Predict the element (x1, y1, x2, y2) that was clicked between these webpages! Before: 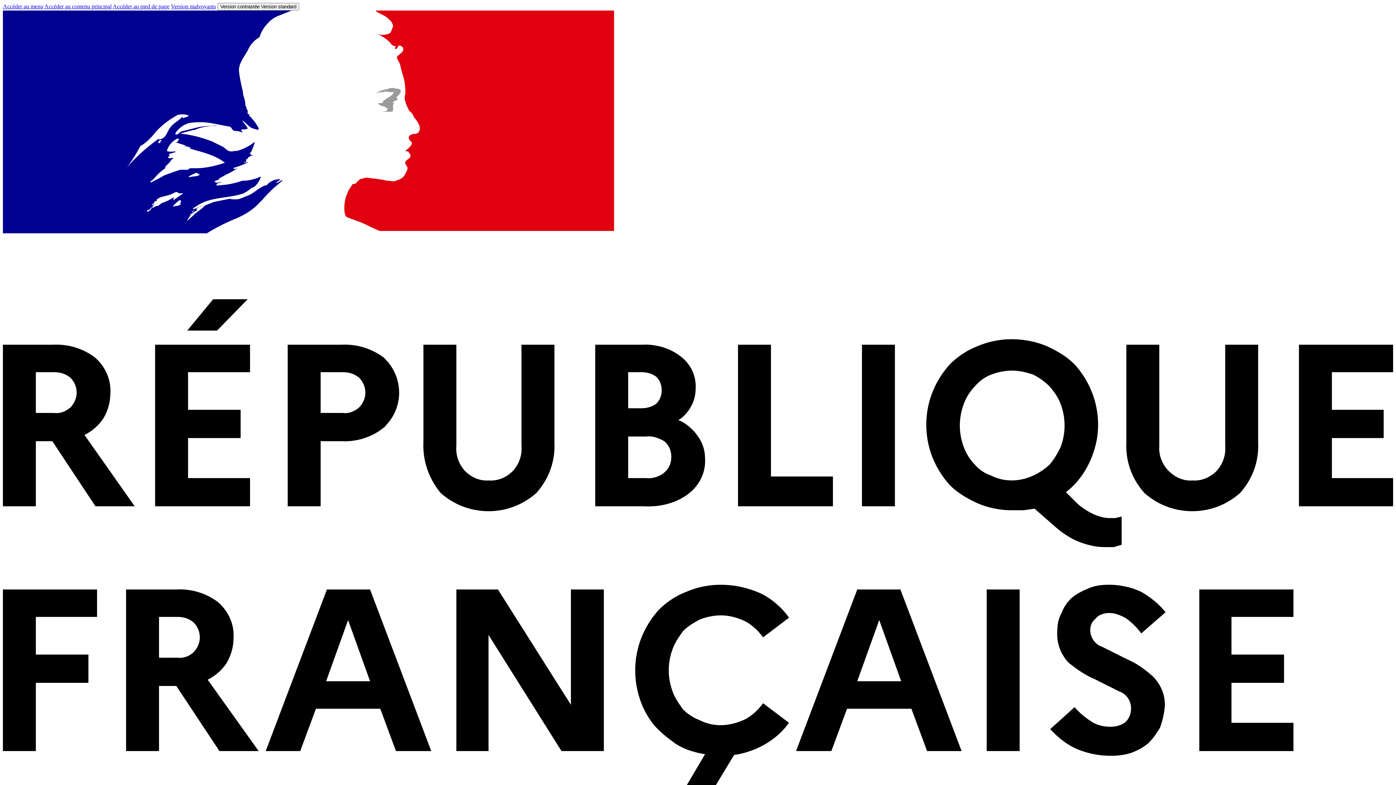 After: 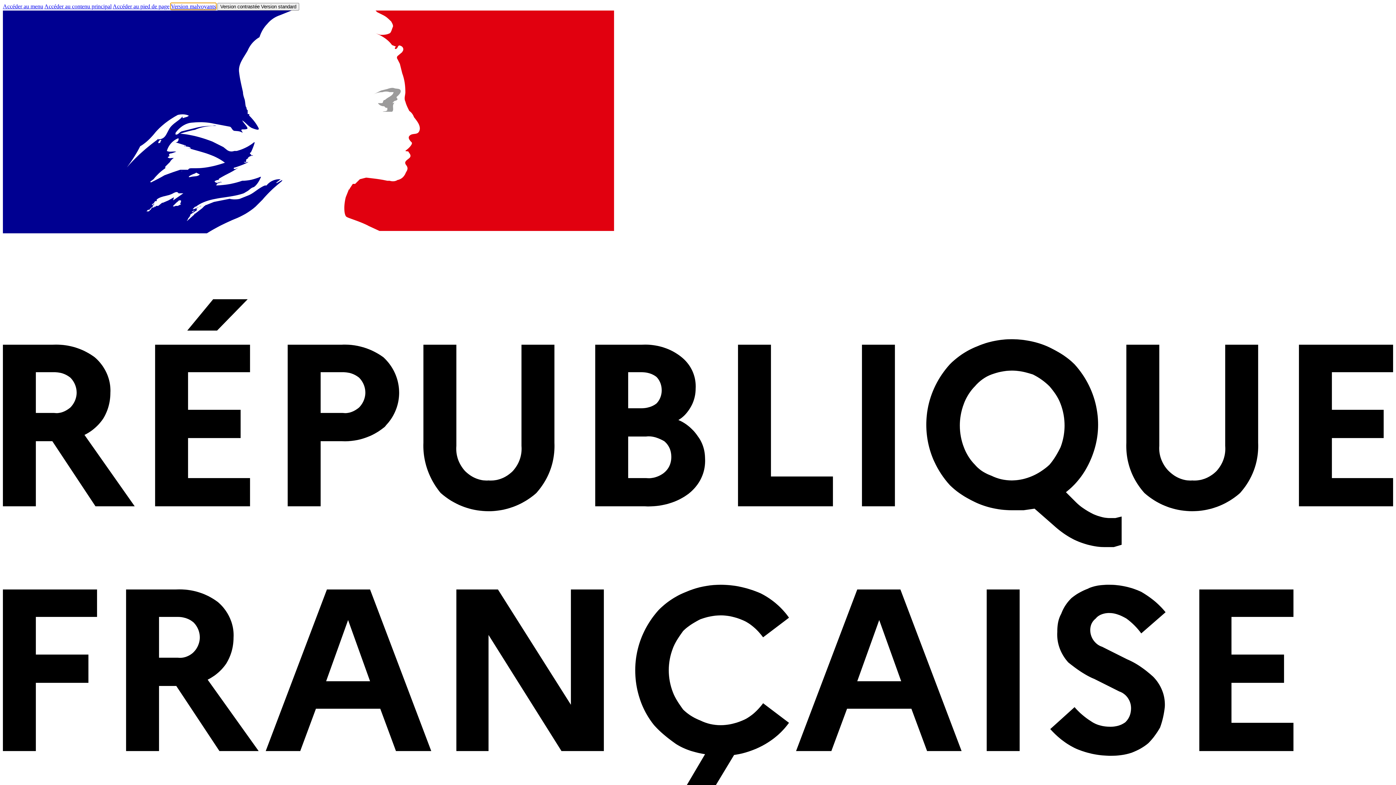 Action: bbox: (170, 3, 216, 9) label: Version malvoyants